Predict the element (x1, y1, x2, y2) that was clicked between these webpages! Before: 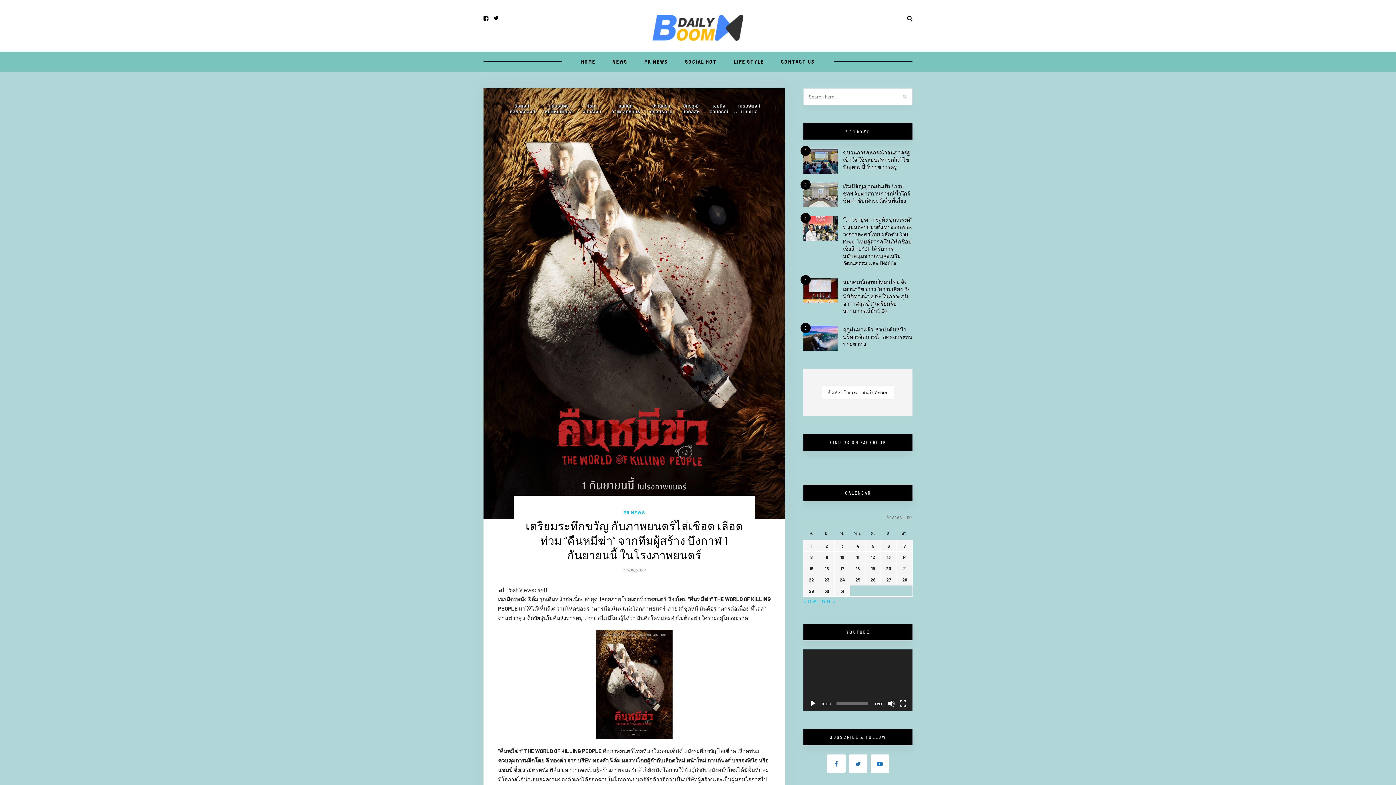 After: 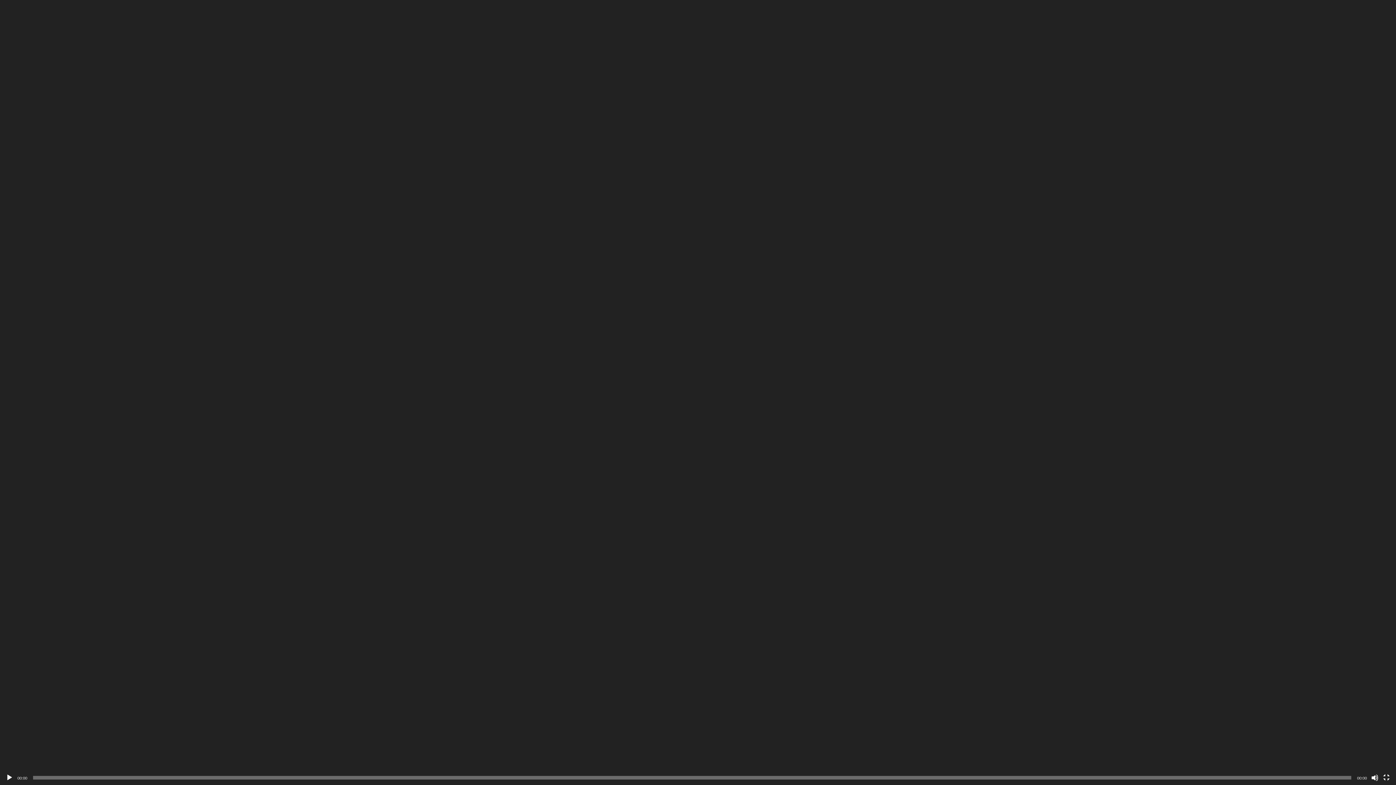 Action: label: เต็มจอ bbox: (899, 700, 906, 707)